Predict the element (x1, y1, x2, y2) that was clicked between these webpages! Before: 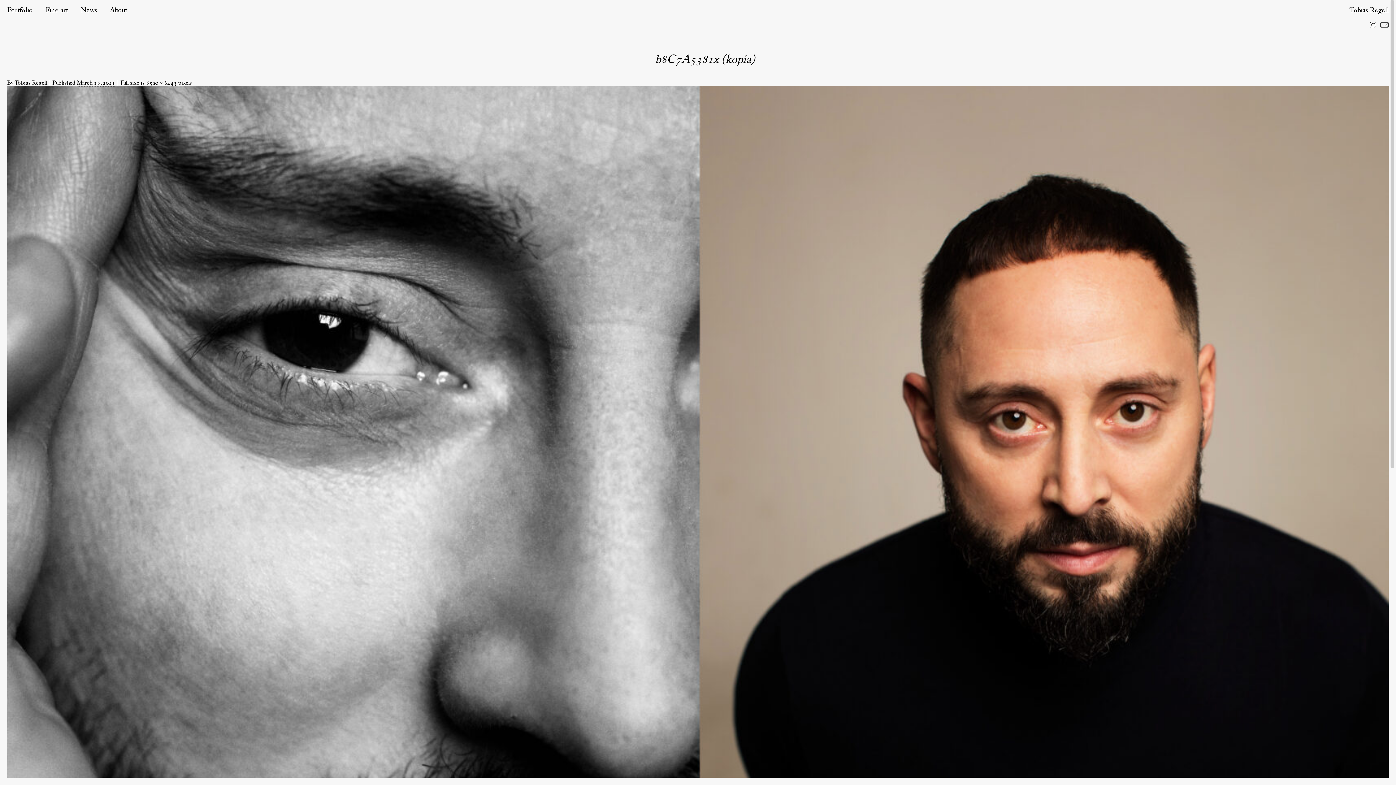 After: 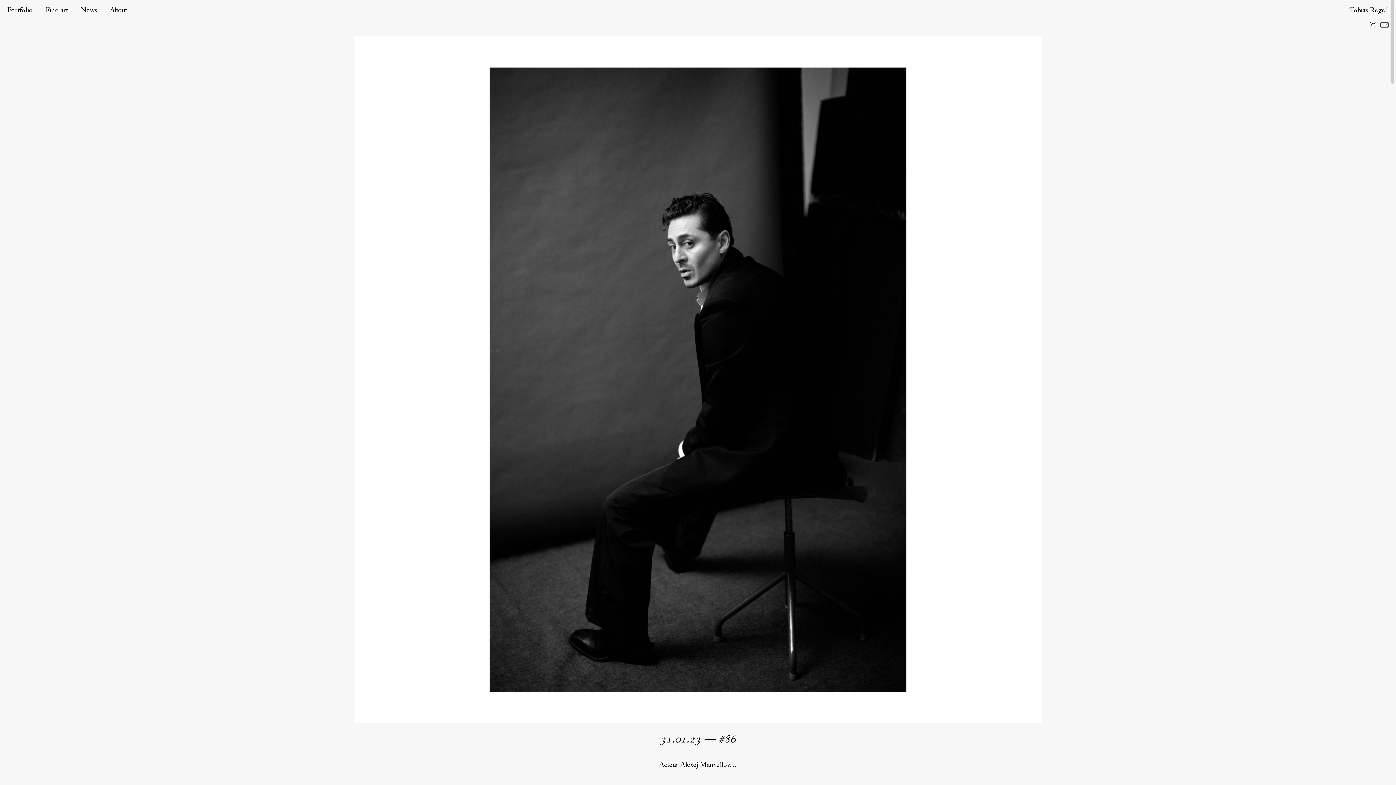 Action: label: News bbox: (80, 7, 97, 14)